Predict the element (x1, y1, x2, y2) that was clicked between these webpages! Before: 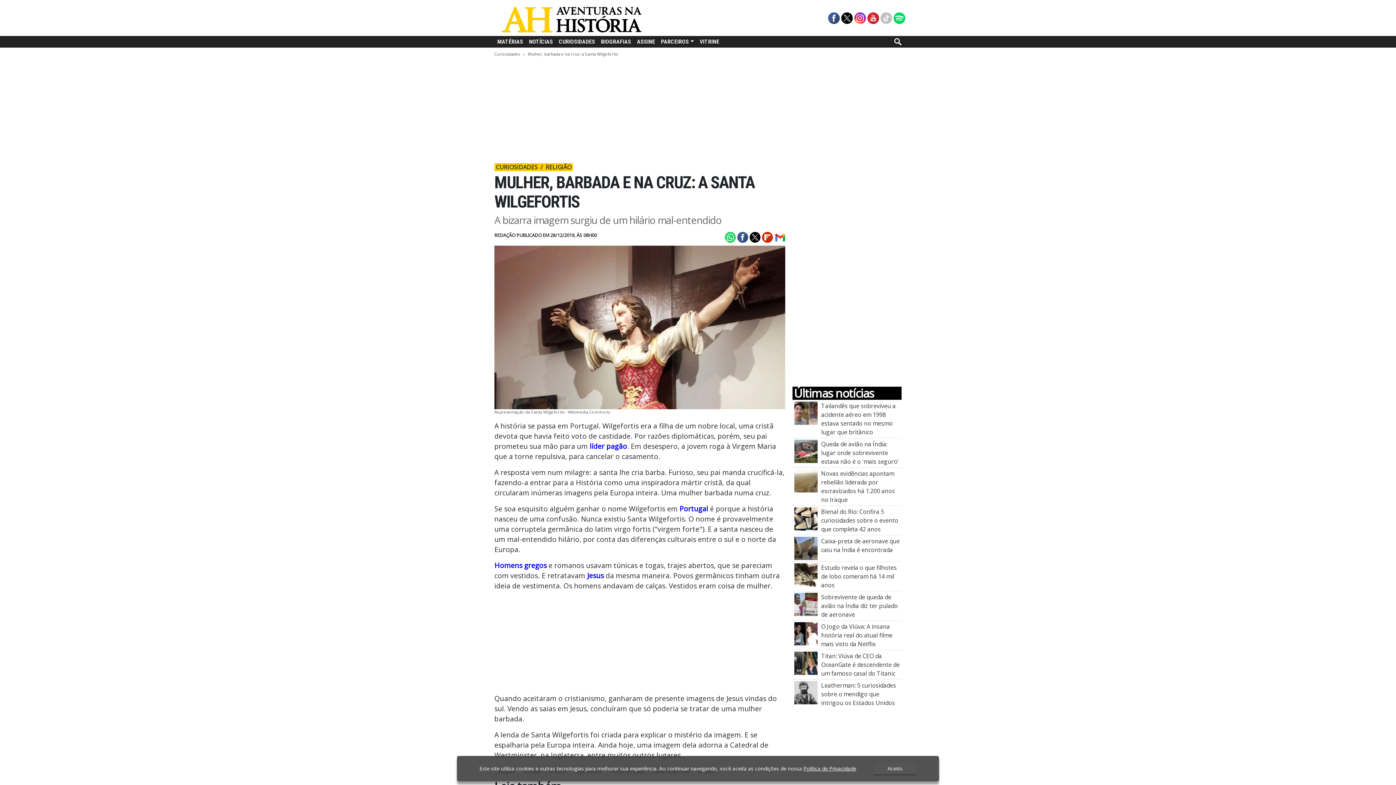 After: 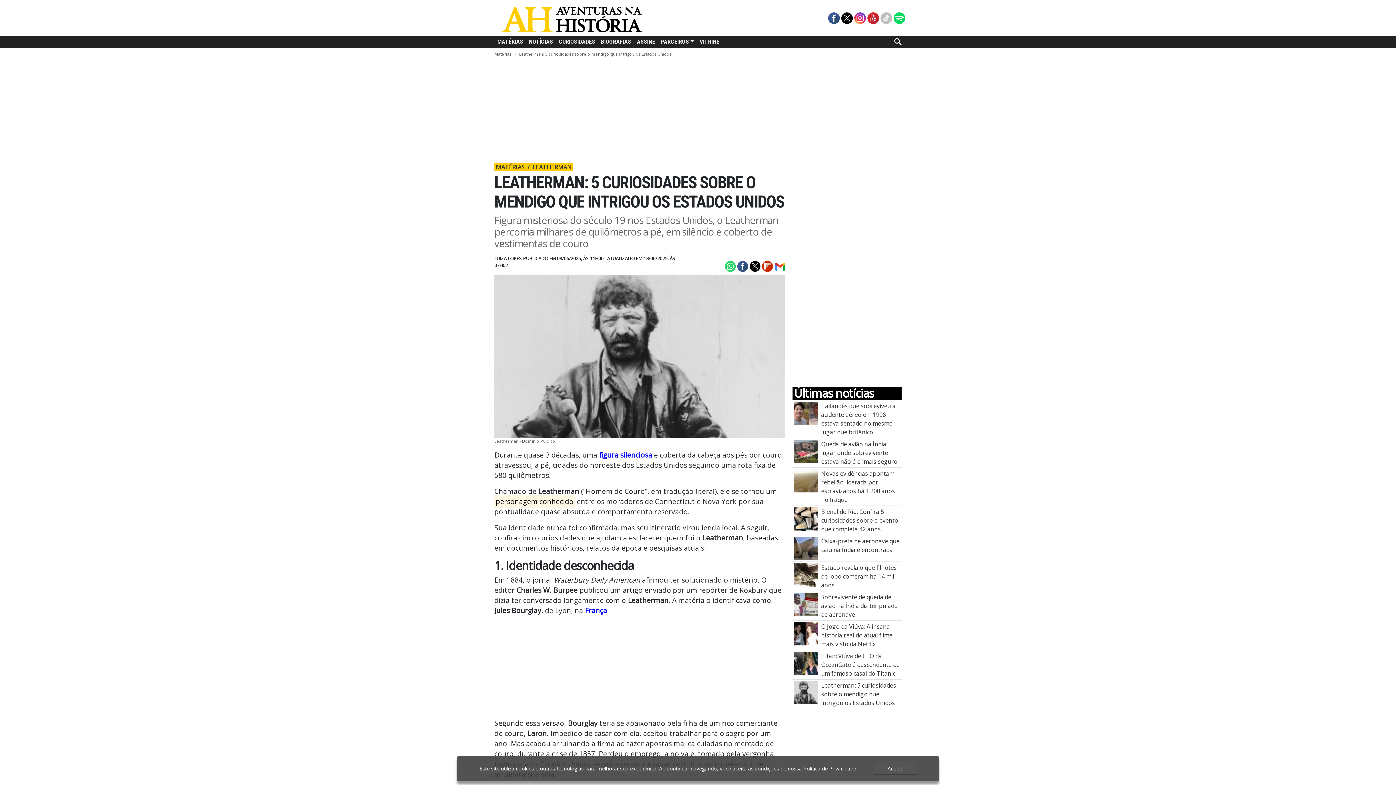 Action: bbox: (794, 688, 817, 696) label: Leatherman: 5 curiosidades sobre o mendigo que intrigou os Estados Unidos